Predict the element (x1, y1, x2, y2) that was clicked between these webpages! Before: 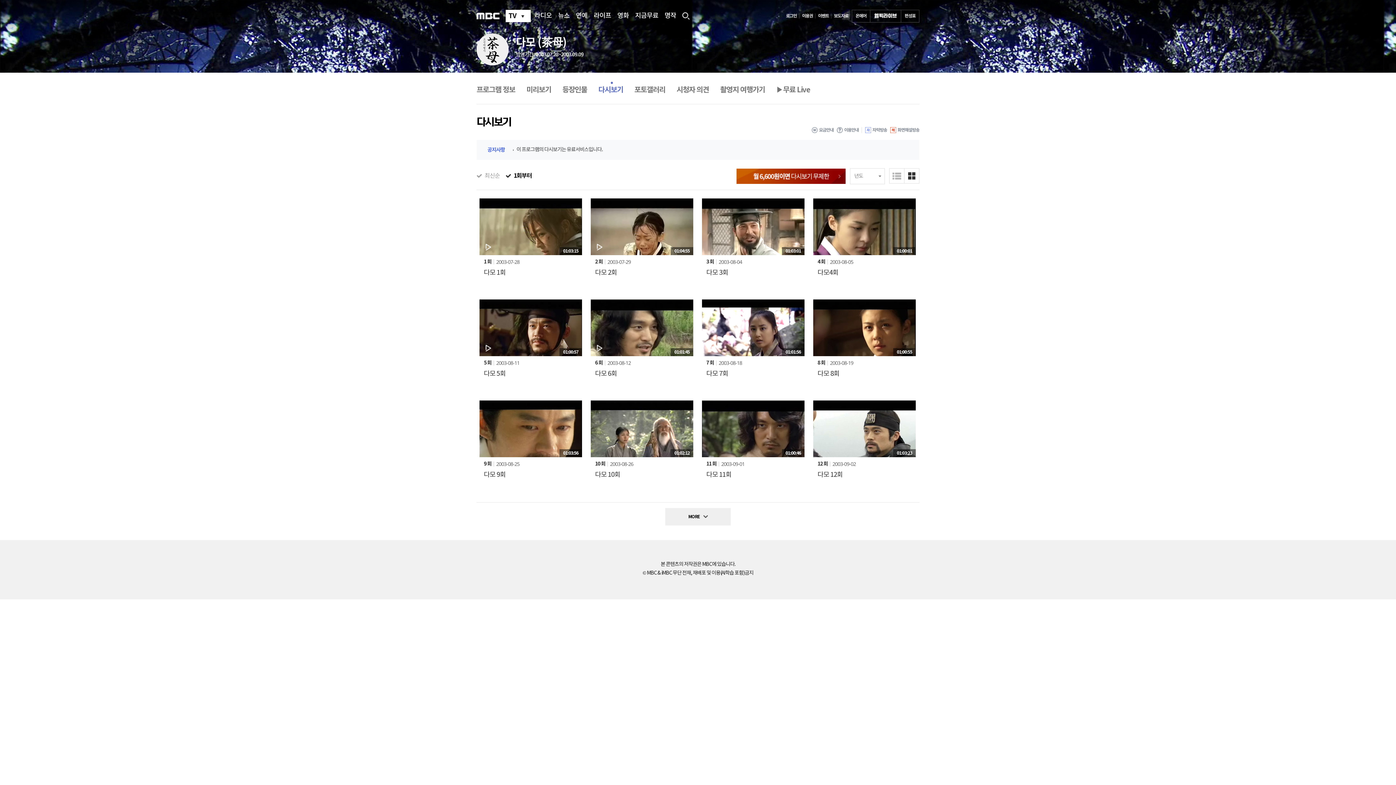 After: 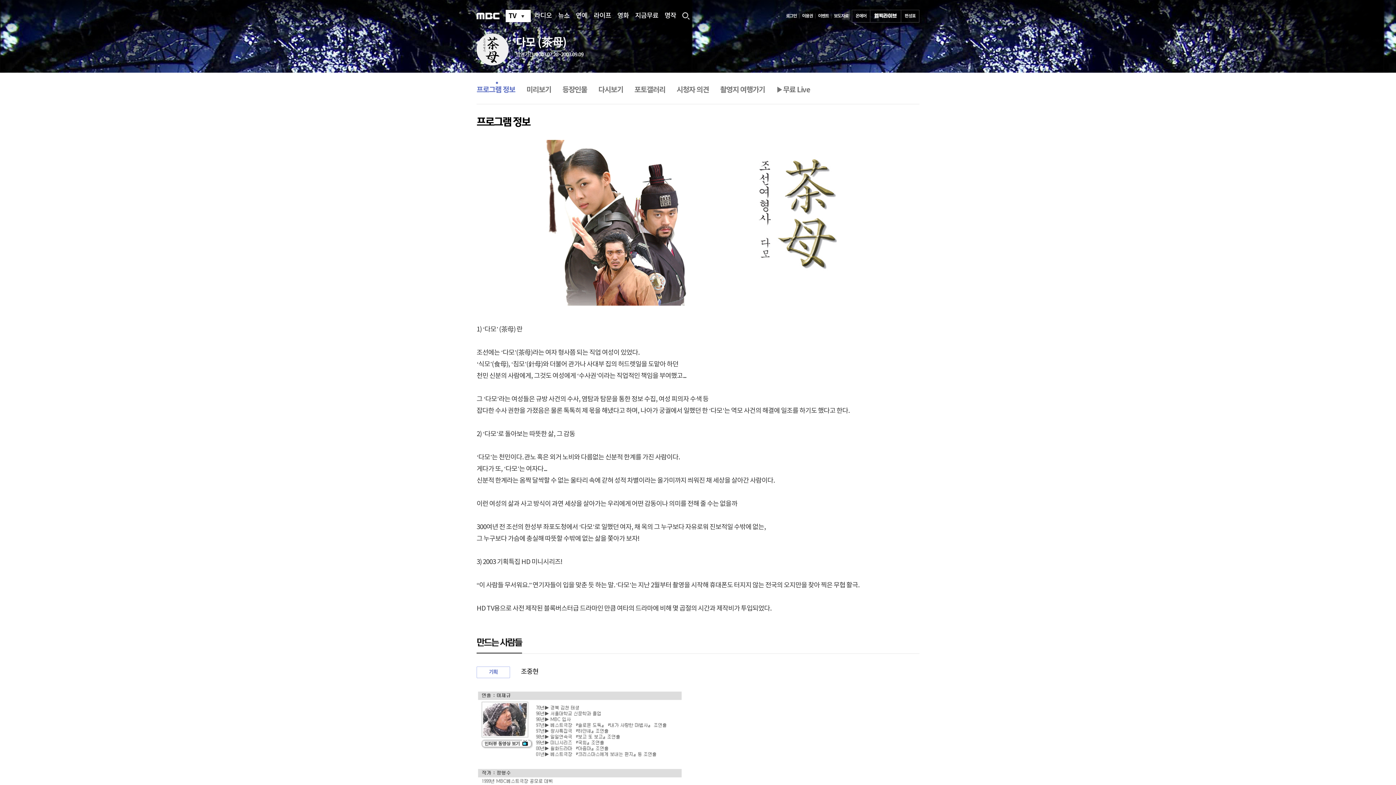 Action: label: 프로그램 정보 bbox: (476, 85, 515, 94)